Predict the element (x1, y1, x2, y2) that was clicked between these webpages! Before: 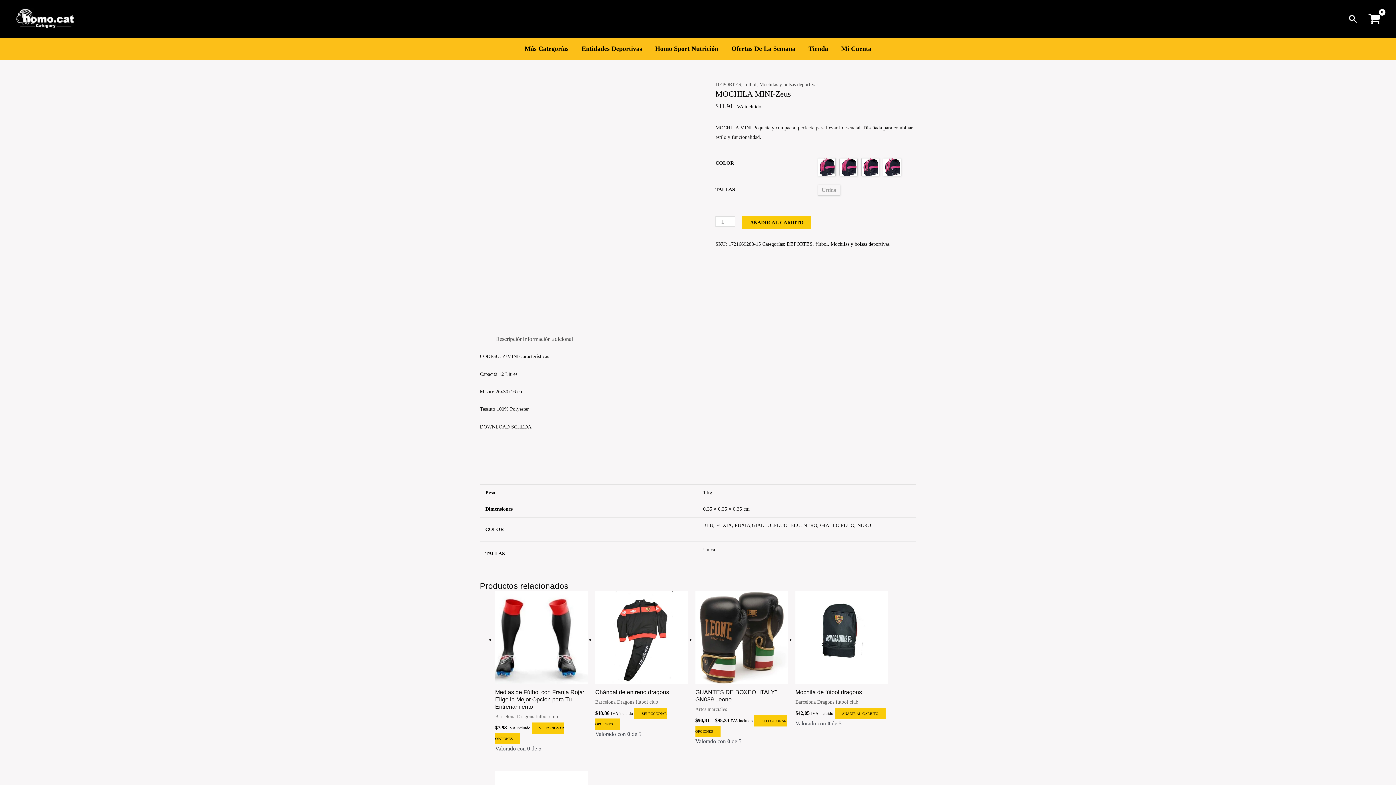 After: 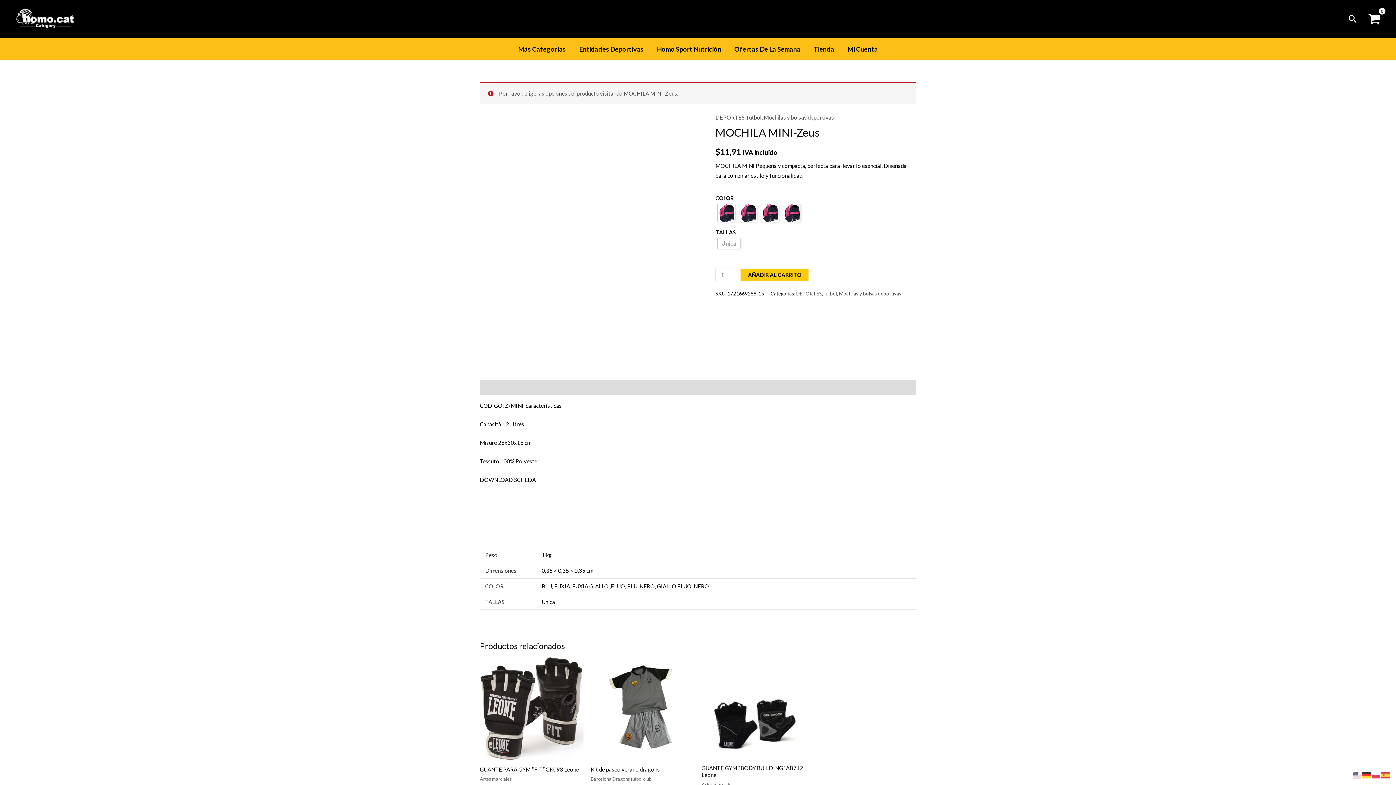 Action: bbox: (742, 216, 811, 229) label: AÑADIR AL CARRITO